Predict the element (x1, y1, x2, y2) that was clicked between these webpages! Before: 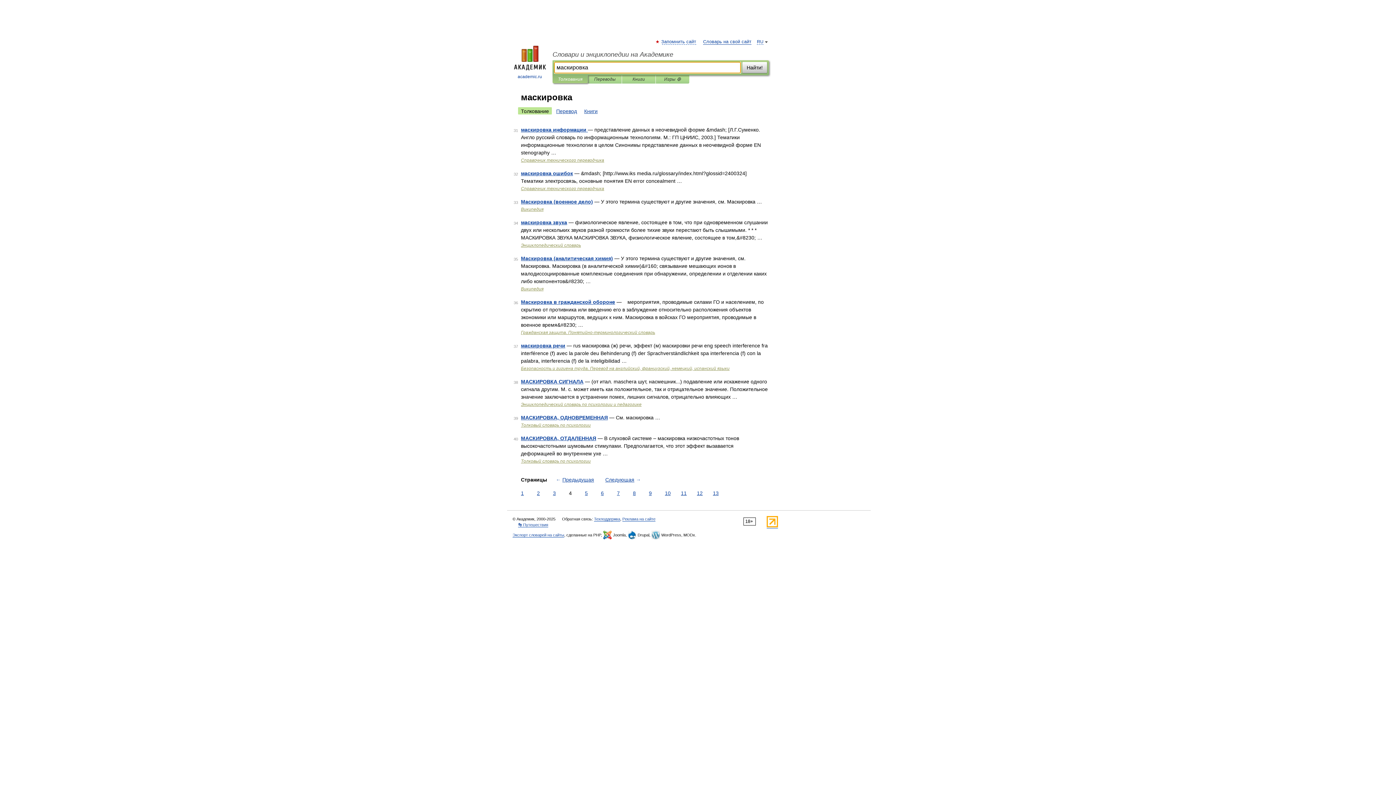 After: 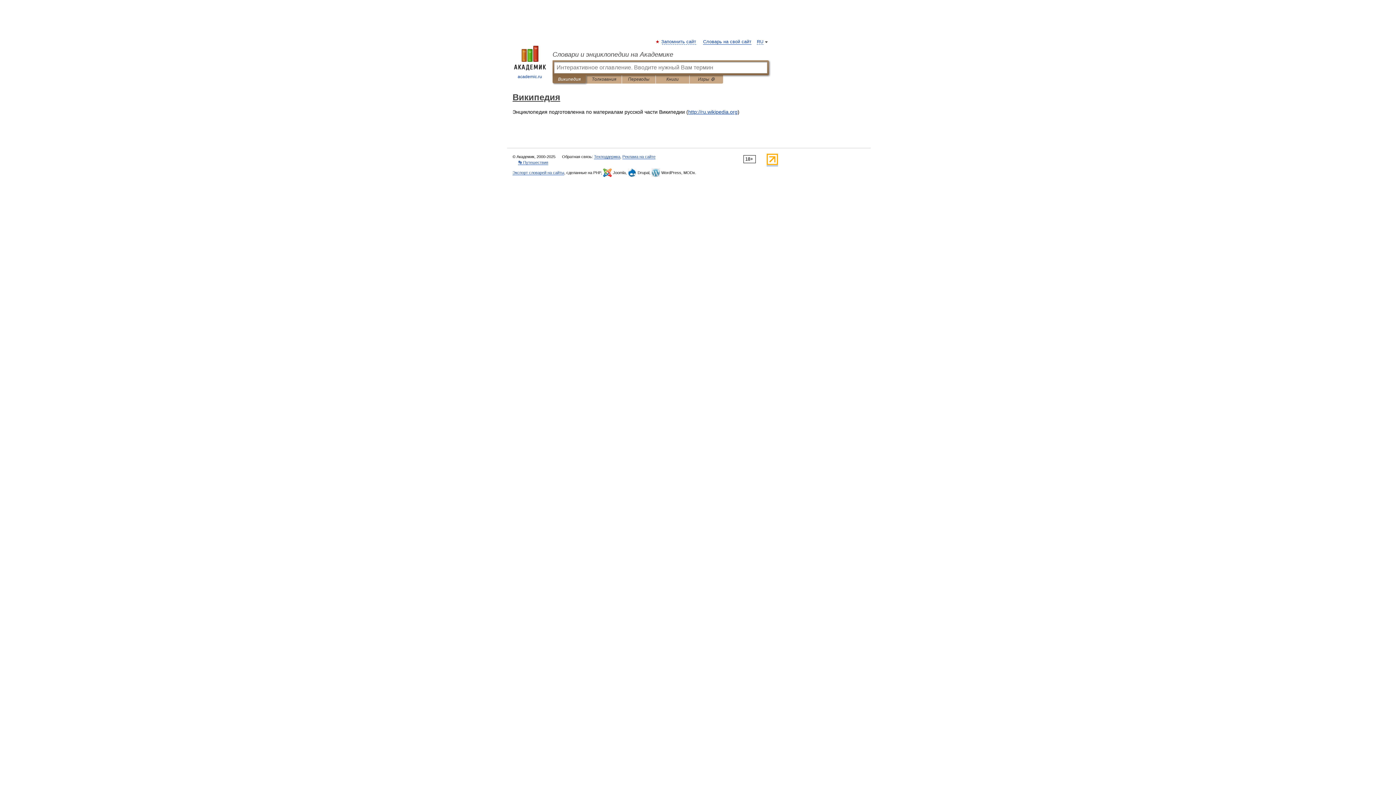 Action: bbox: (521, 206, 543, 212) label: Википедия